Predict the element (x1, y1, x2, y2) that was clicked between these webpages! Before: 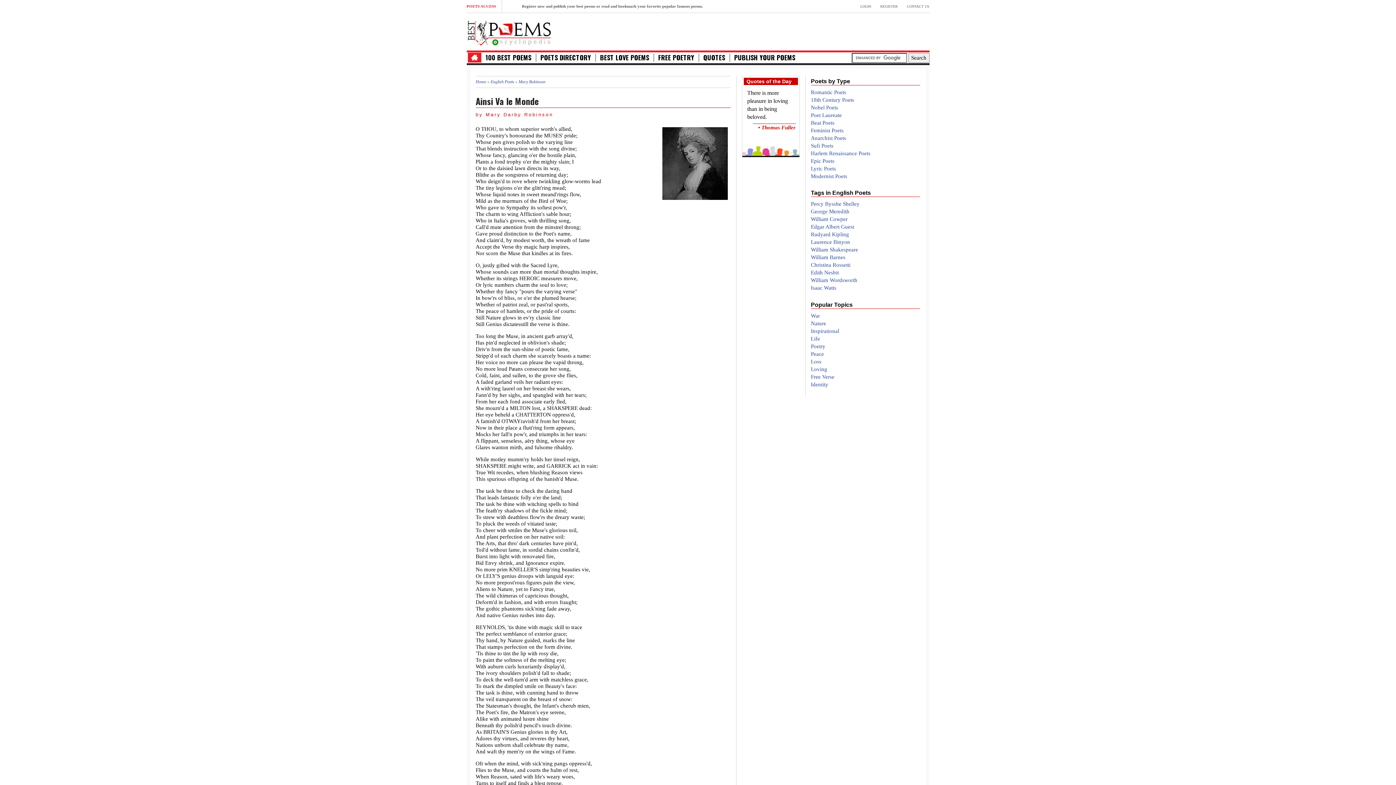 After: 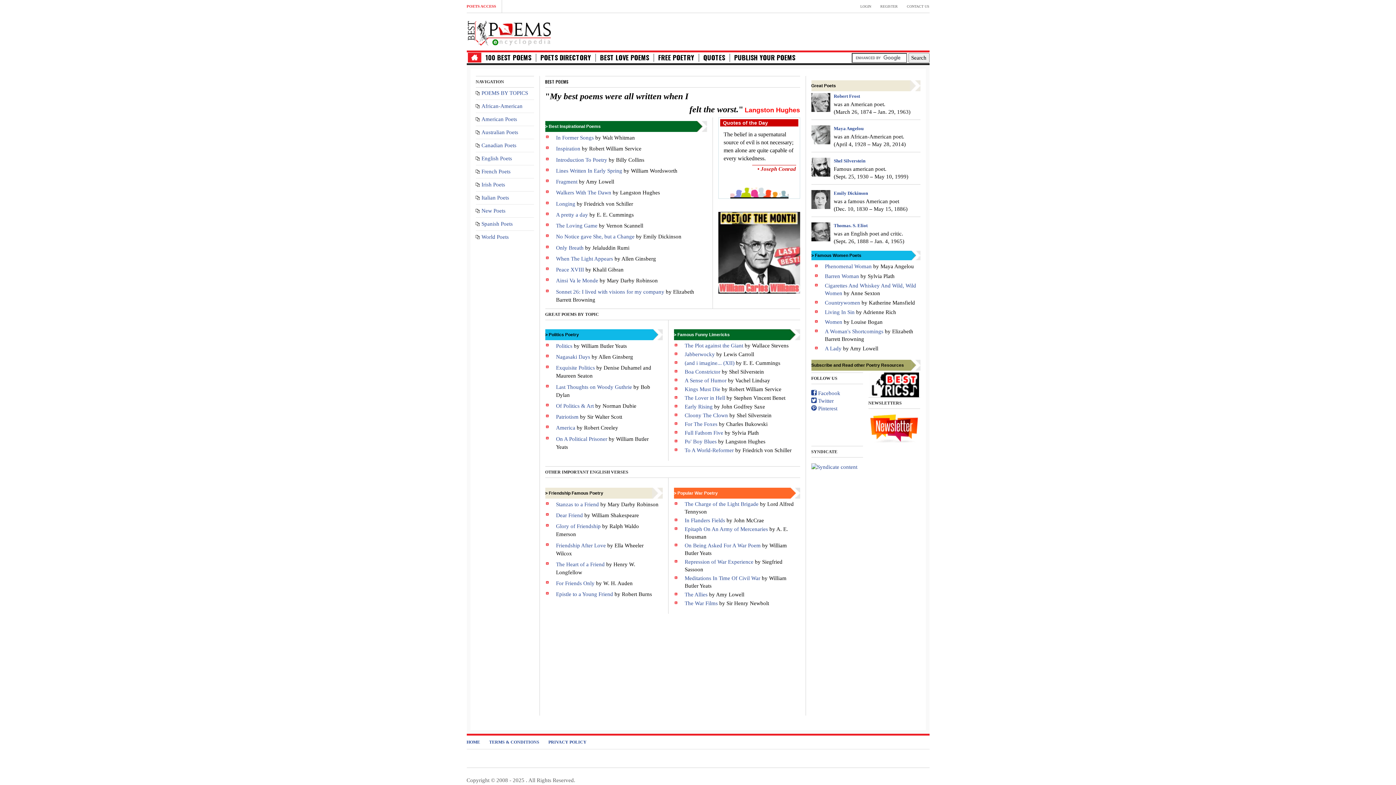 Action: bbox: (467, 52, 481, 62)